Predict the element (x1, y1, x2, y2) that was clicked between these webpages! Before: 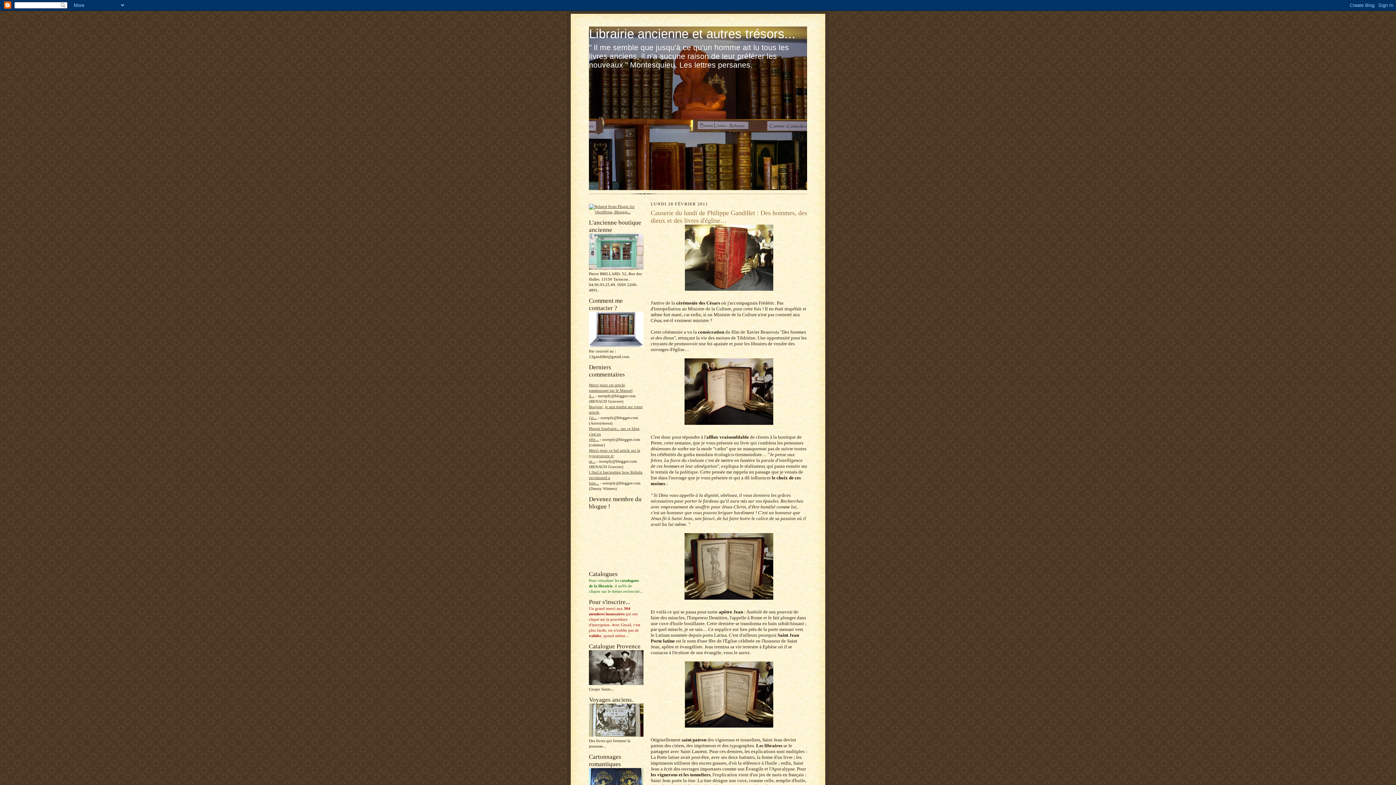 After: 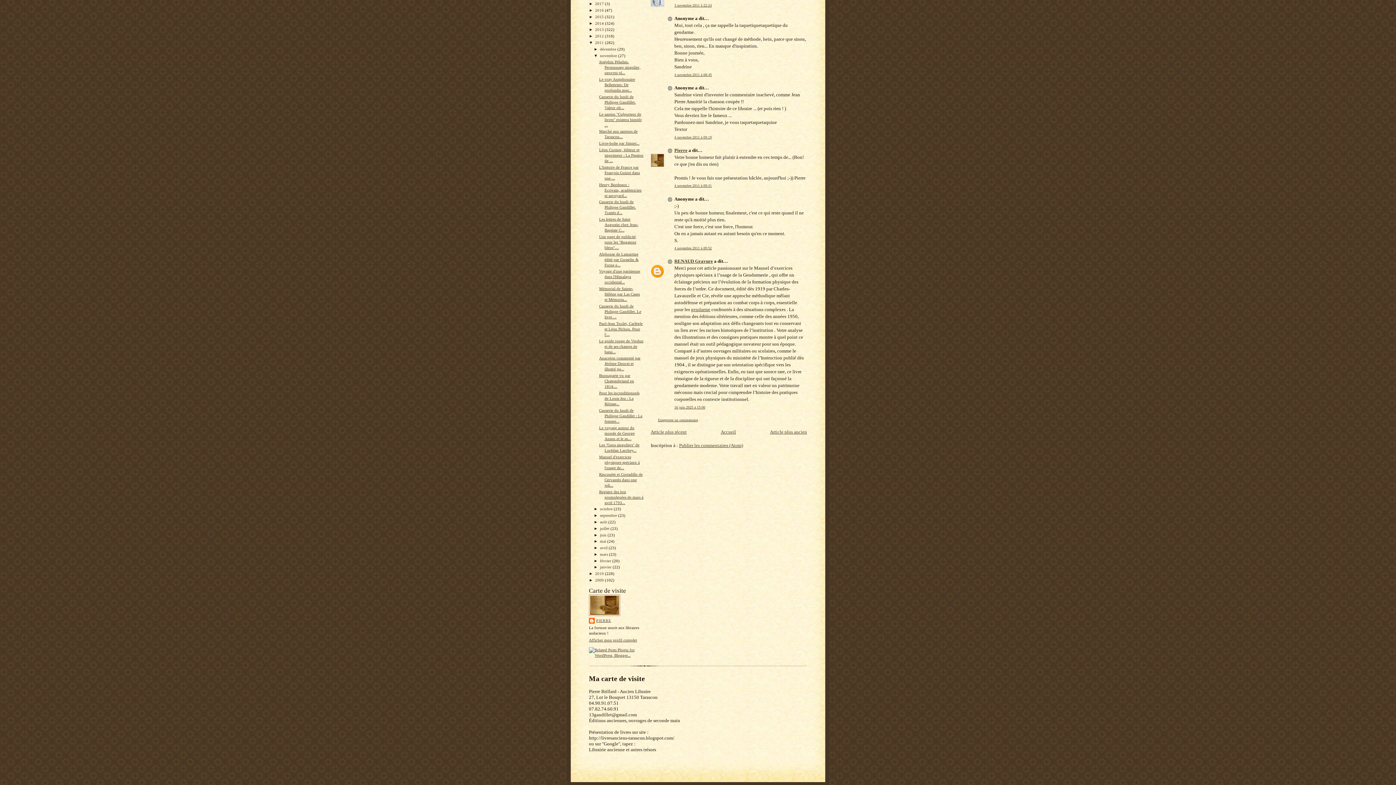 Action: bbox: (589, 382, 632, 398) label: Merci pour cet article passionnant sur le Manuel d...